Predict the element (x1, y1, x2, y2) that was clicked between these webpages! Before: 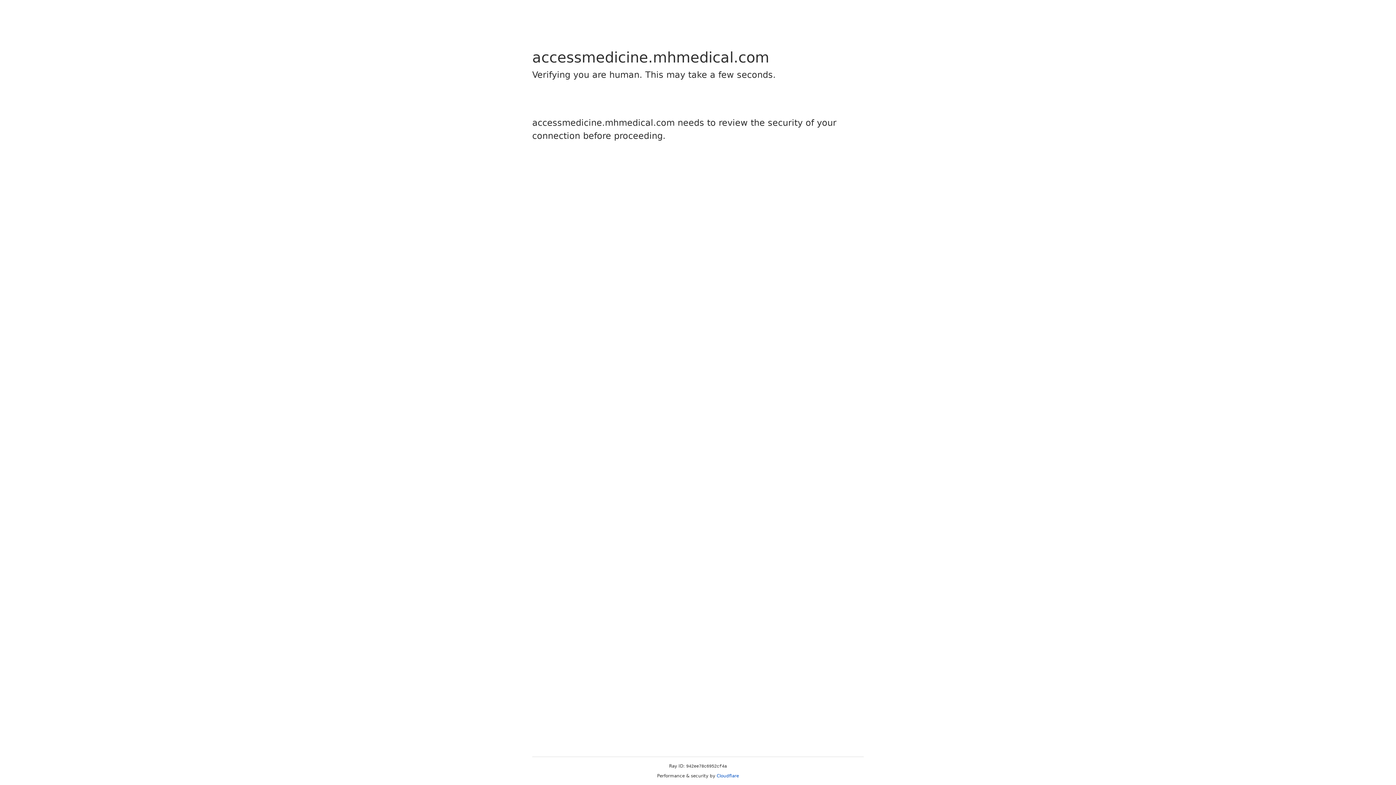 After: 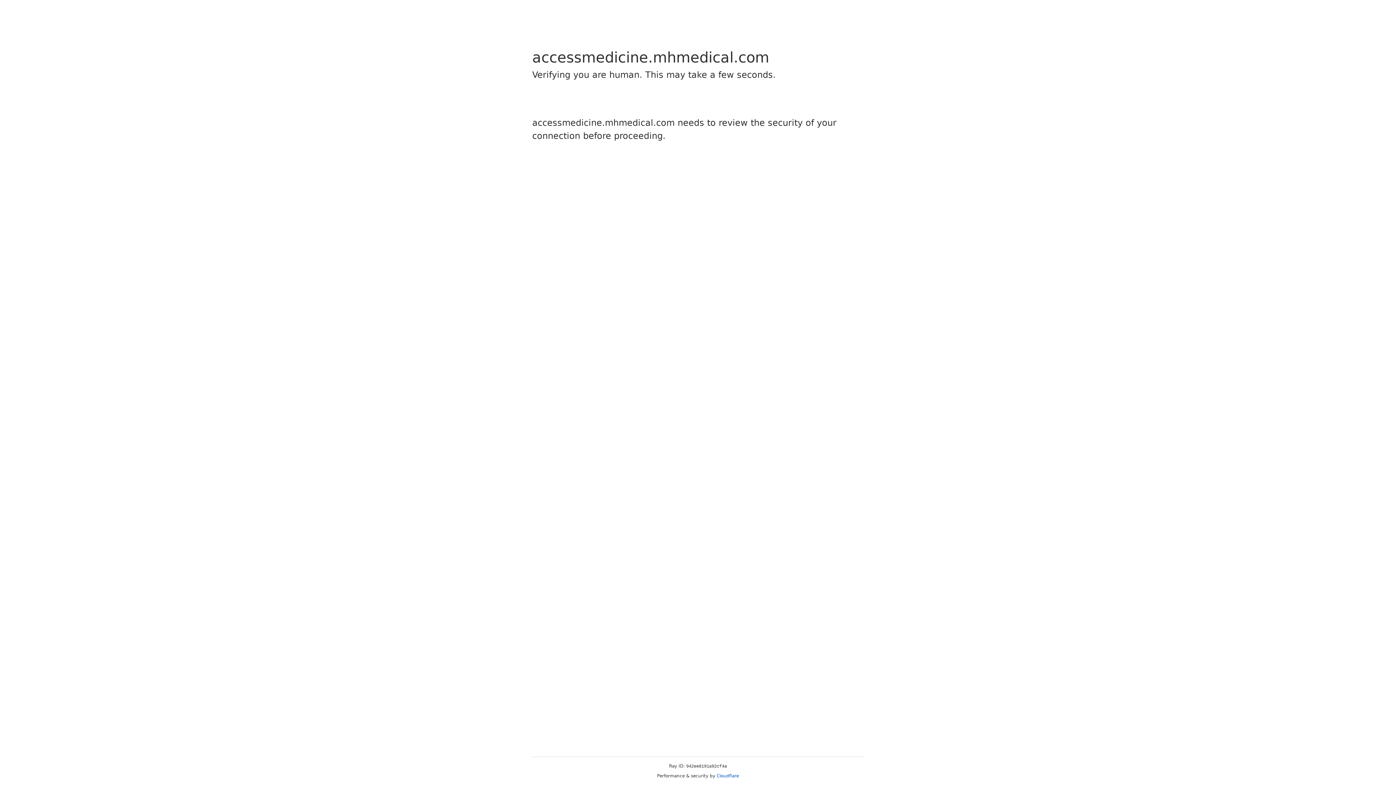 Action: bbox: (716, 773, 739, 778) label: Cloudflare